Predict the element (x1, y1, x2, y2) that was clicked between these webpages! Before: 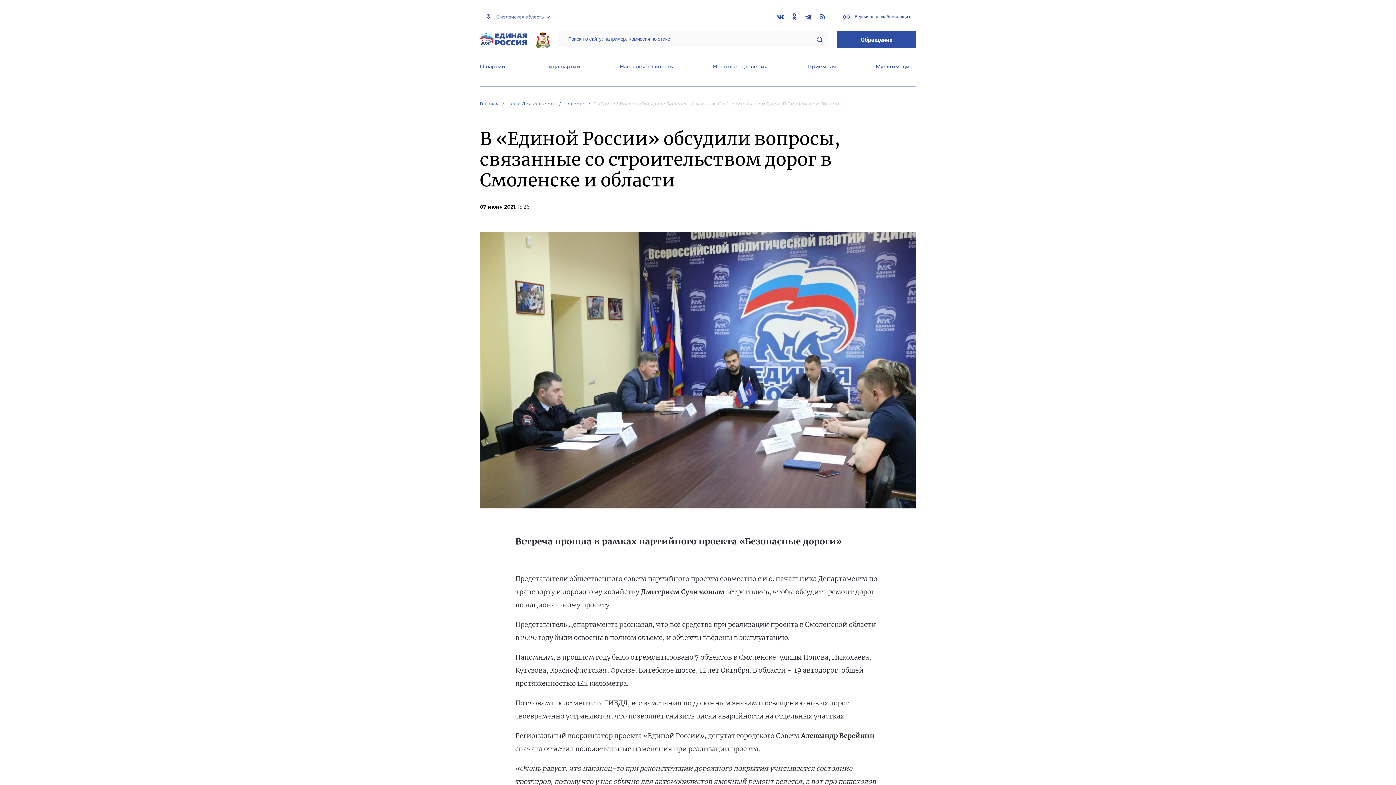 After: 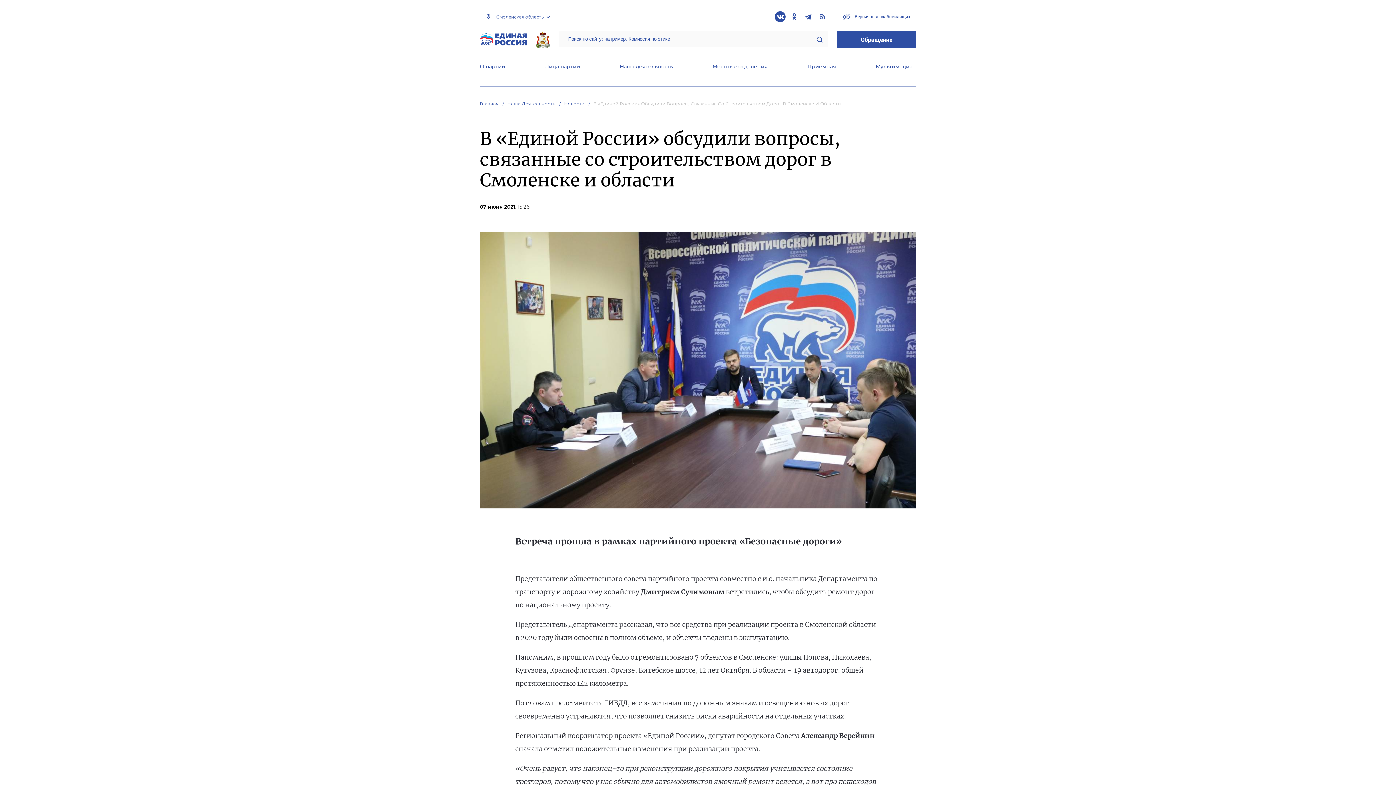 Action: bbox: (774, 11, 785, 22)